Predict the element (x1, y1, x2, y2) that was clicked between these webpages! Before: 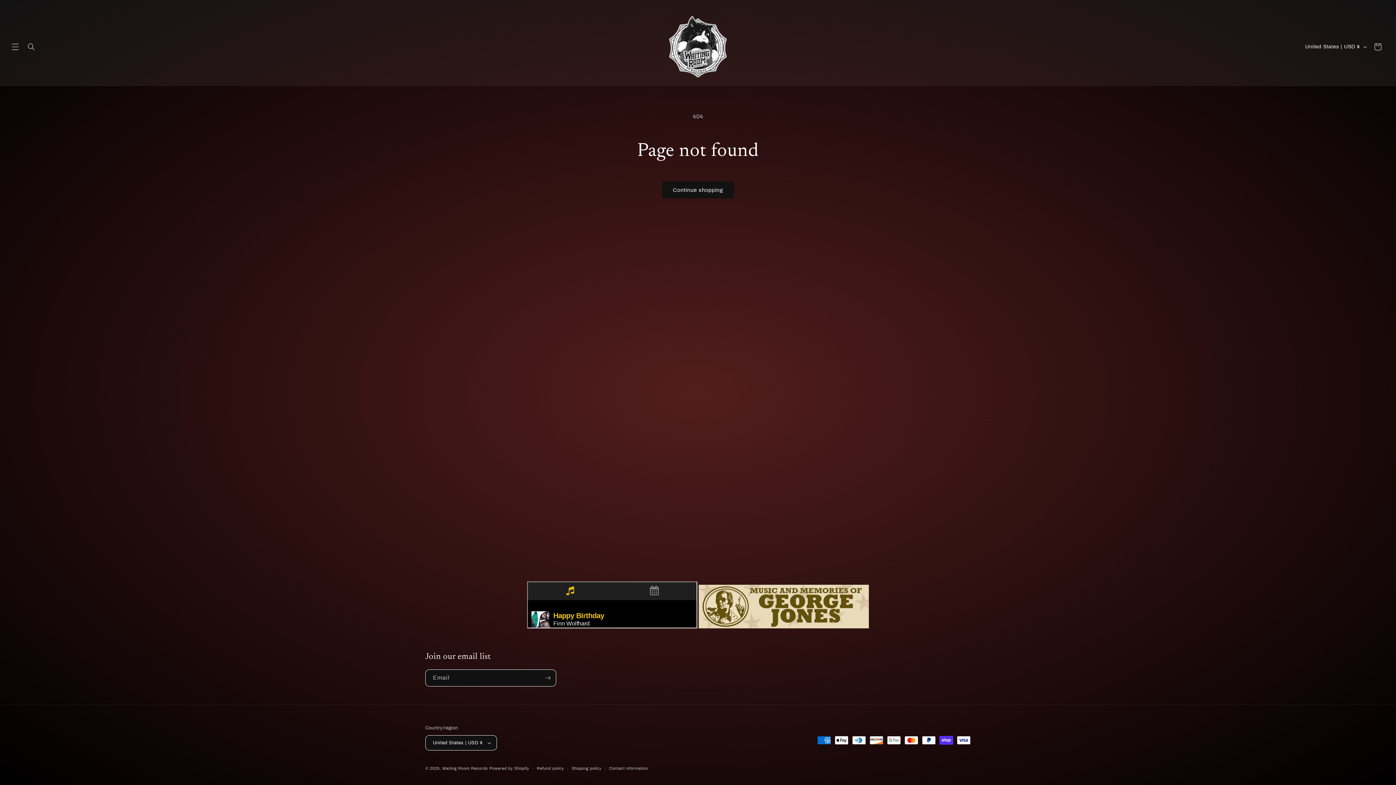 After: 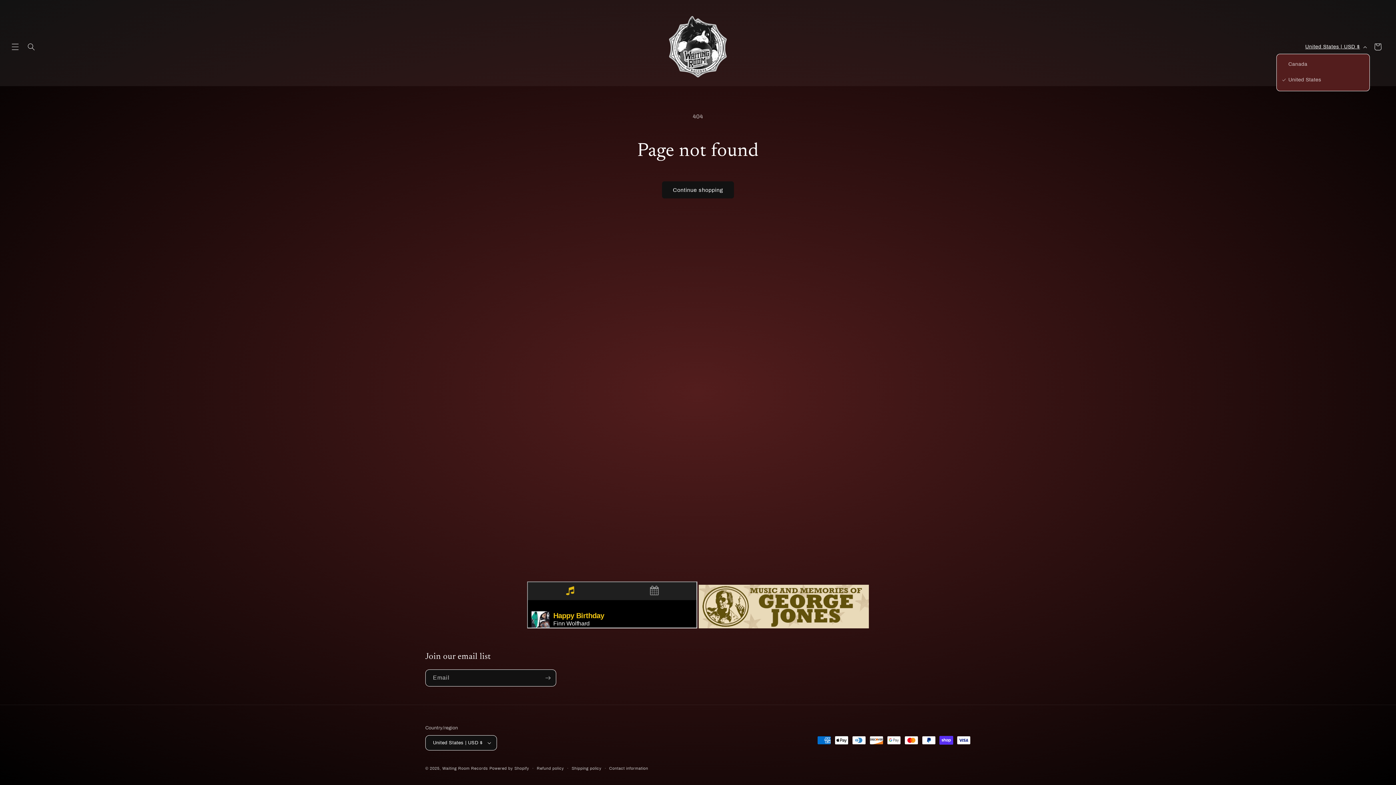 Action: label: United States | USD $ bbox: (1301, 39, 1370, 53)